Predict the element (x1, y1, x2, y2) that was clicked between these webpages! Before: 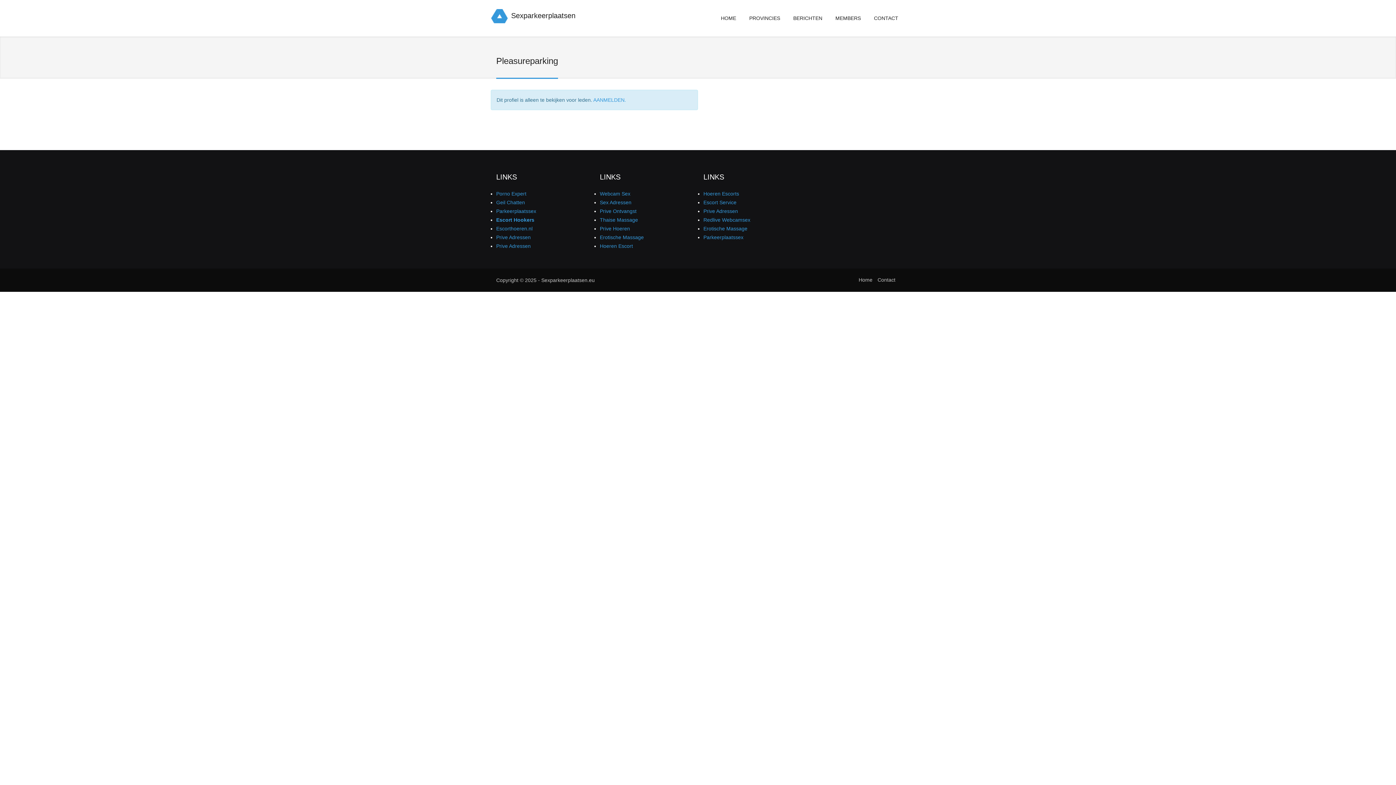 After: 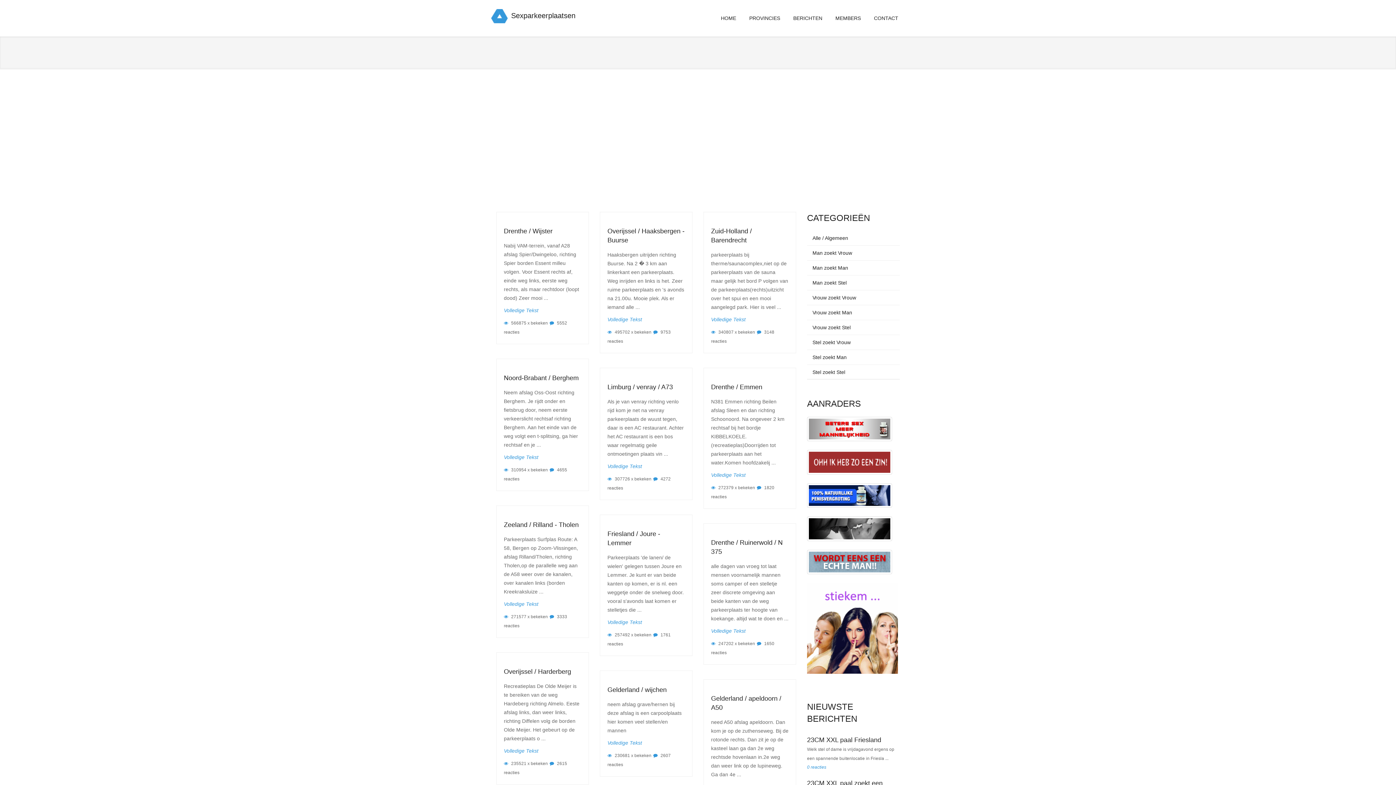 Action: label: HOME bbox: (714, 12, 742, 24)